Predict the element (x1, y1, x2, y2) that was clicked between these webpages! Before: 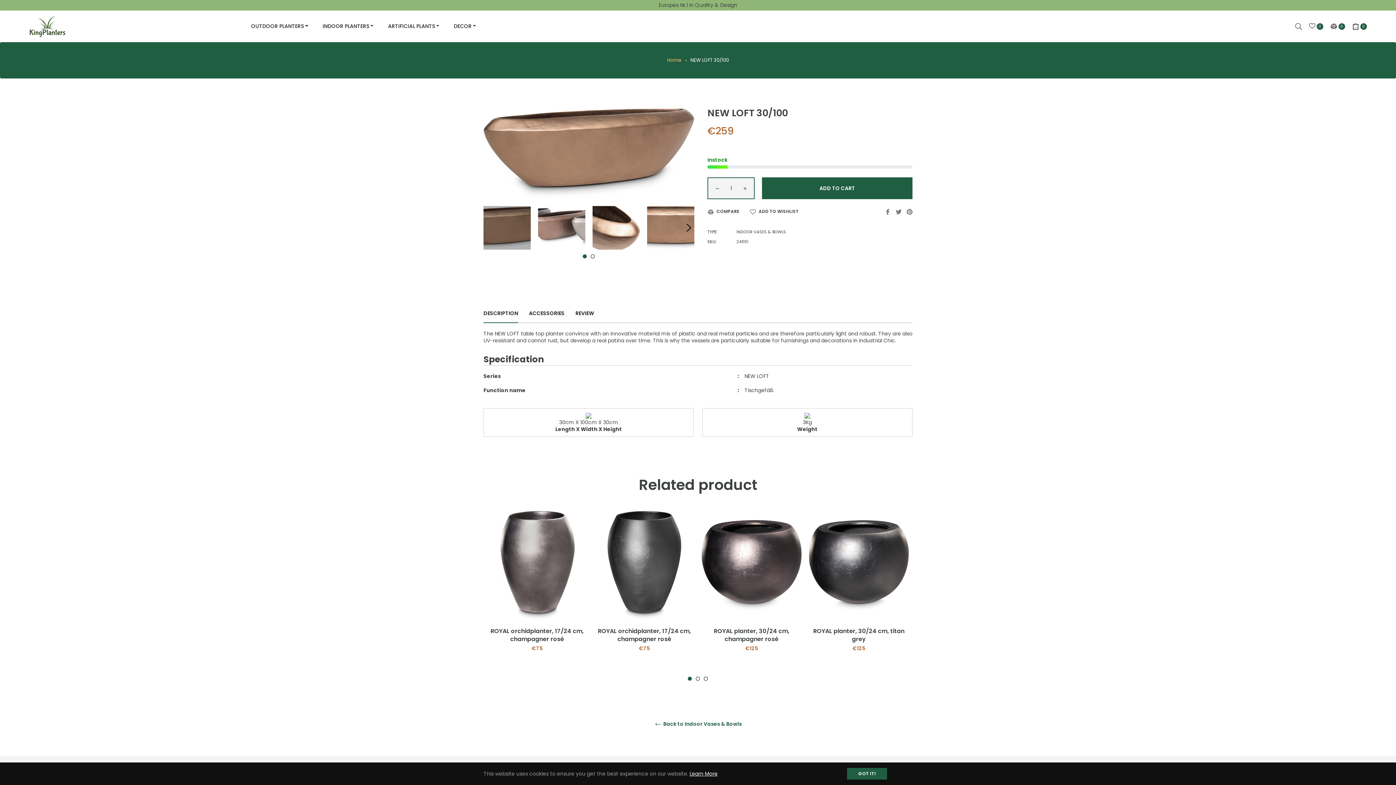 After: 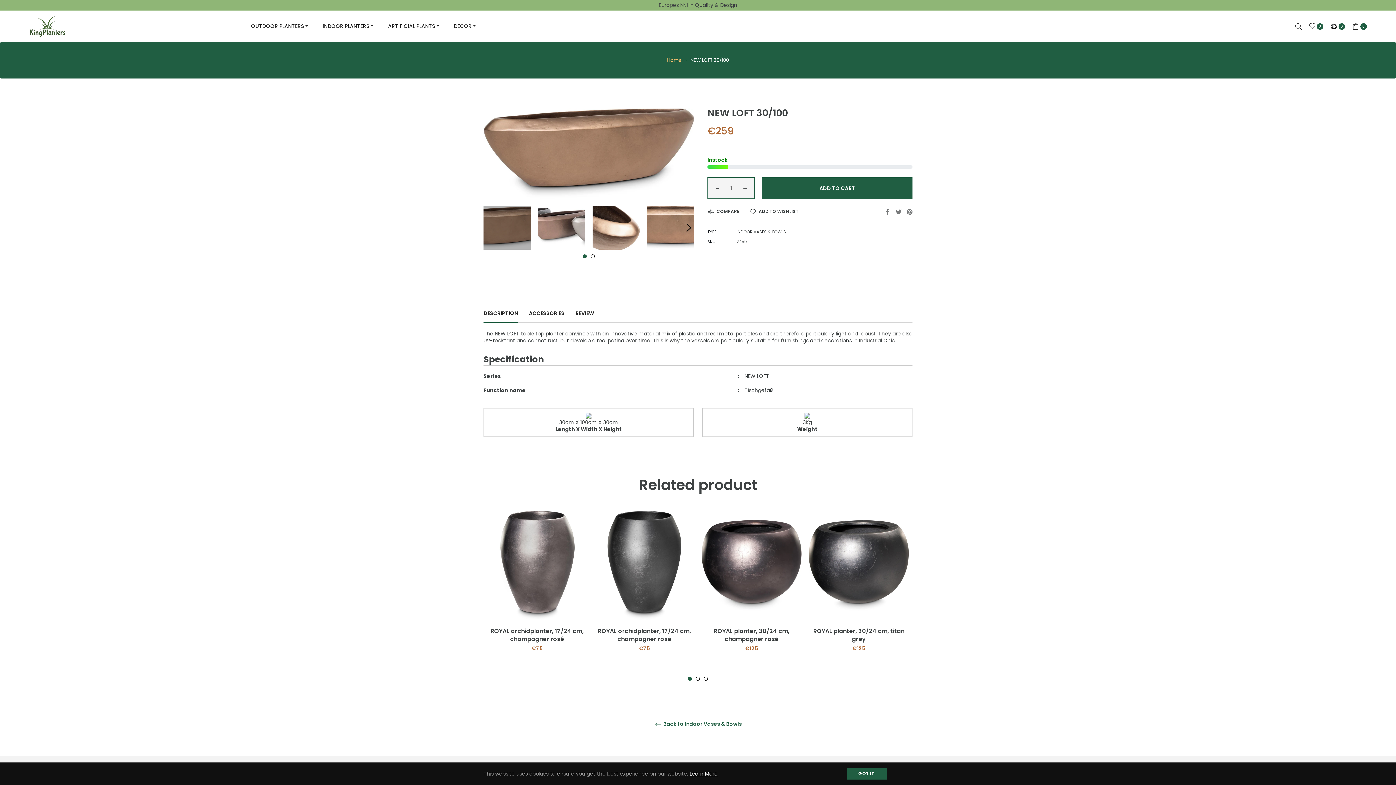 Action: label: 1 bbox: (688, 677, 692, 681)